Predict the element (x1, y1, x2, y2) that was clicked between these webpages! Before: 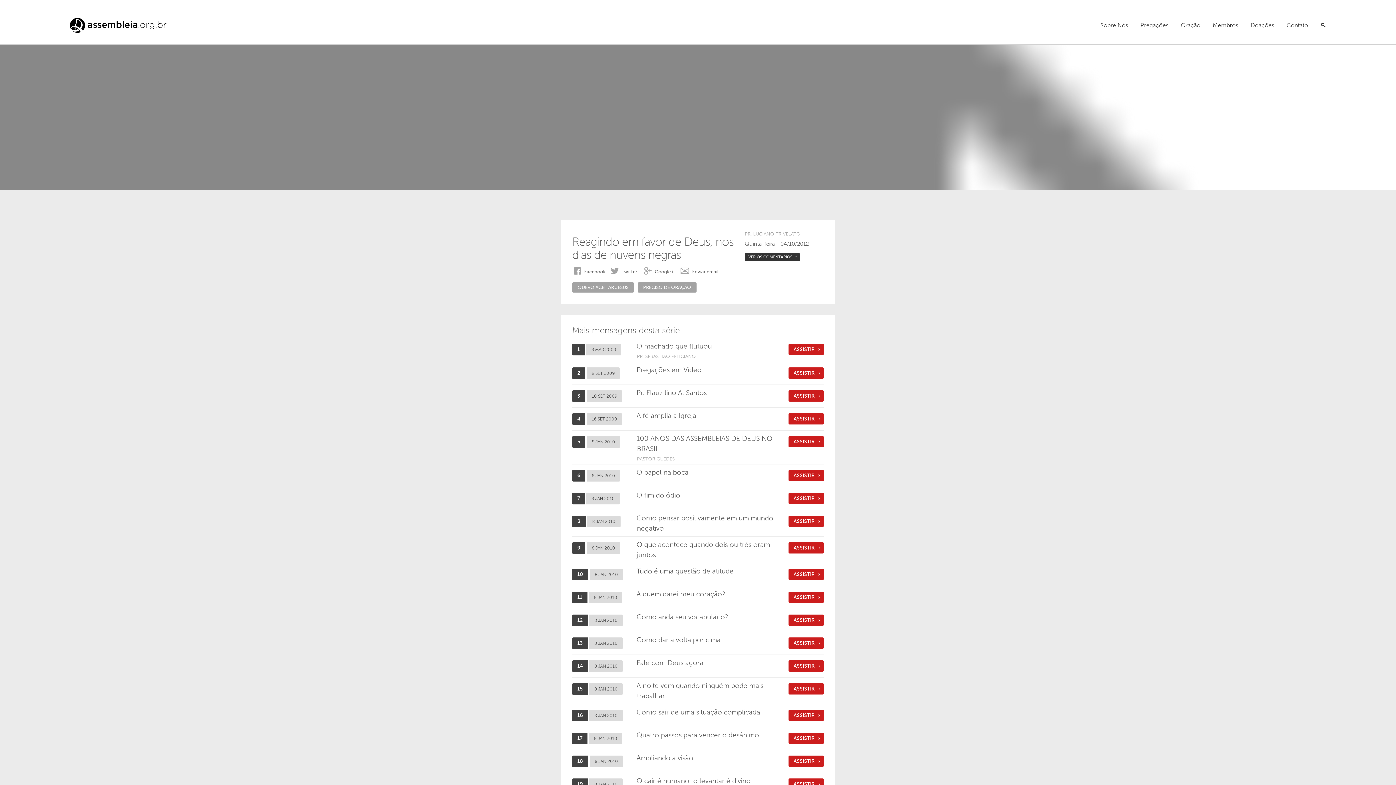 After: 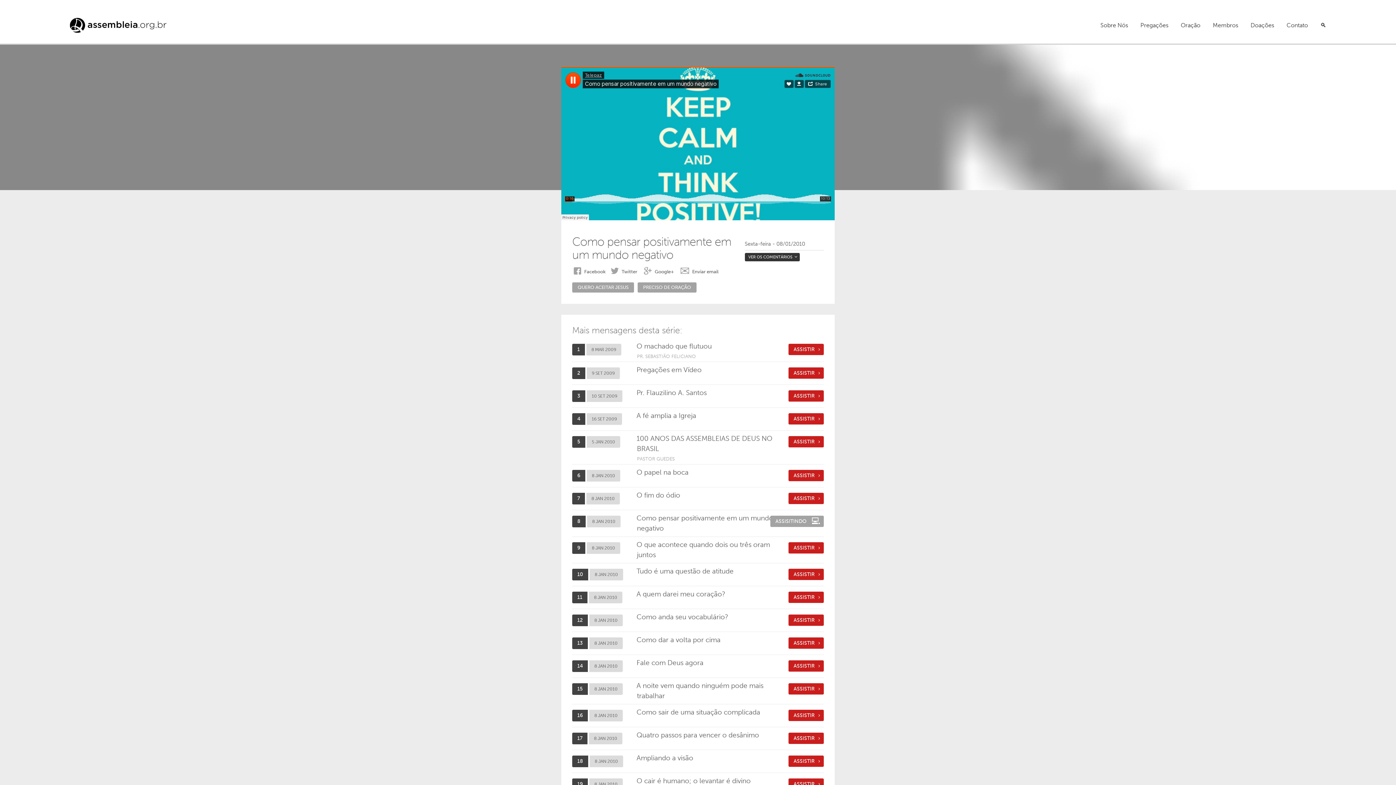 Action: bbox: (788, 516, 823, 527) label: ASSISTIR 